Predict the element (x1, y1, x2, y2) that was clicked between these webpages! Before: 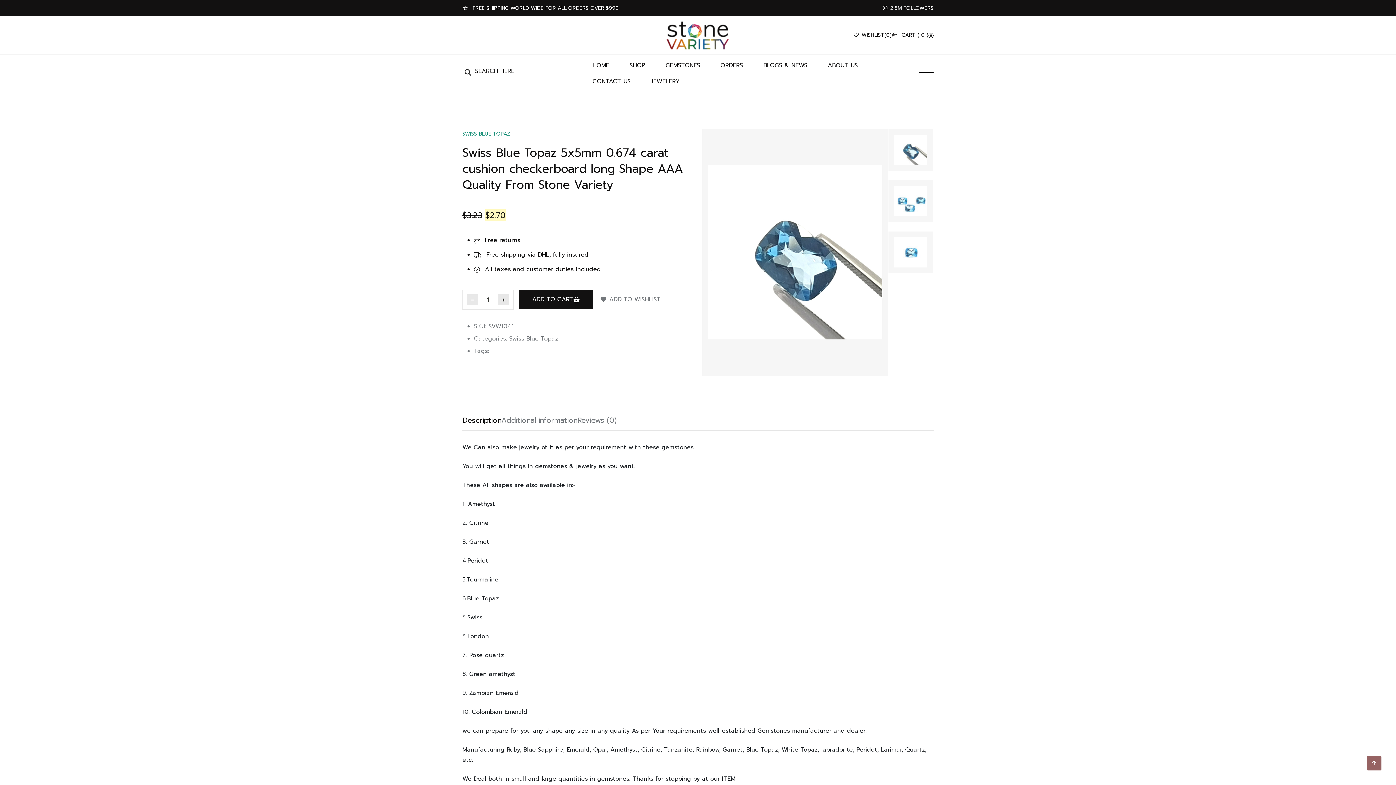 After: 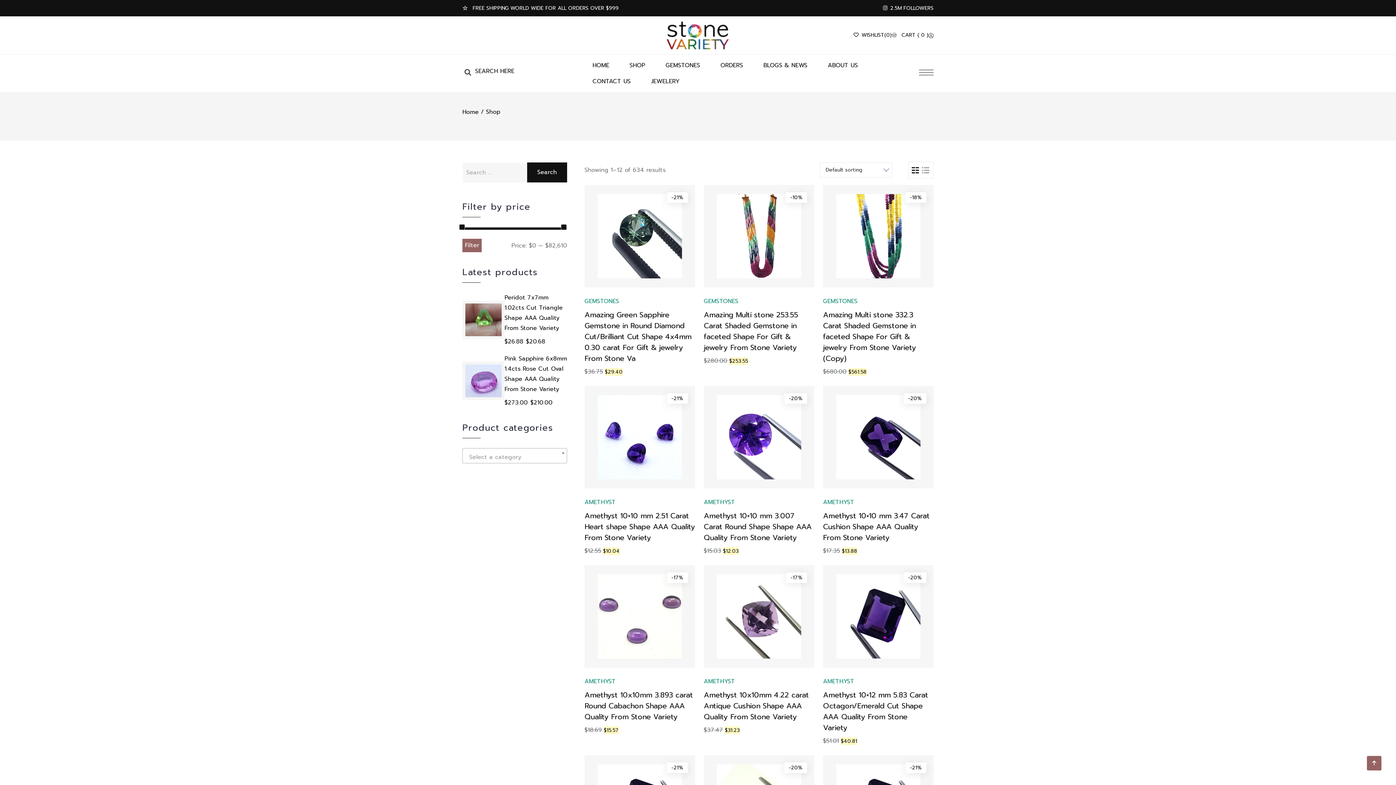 Action: bbox: (626, 57, 648, 73) label: SHOP